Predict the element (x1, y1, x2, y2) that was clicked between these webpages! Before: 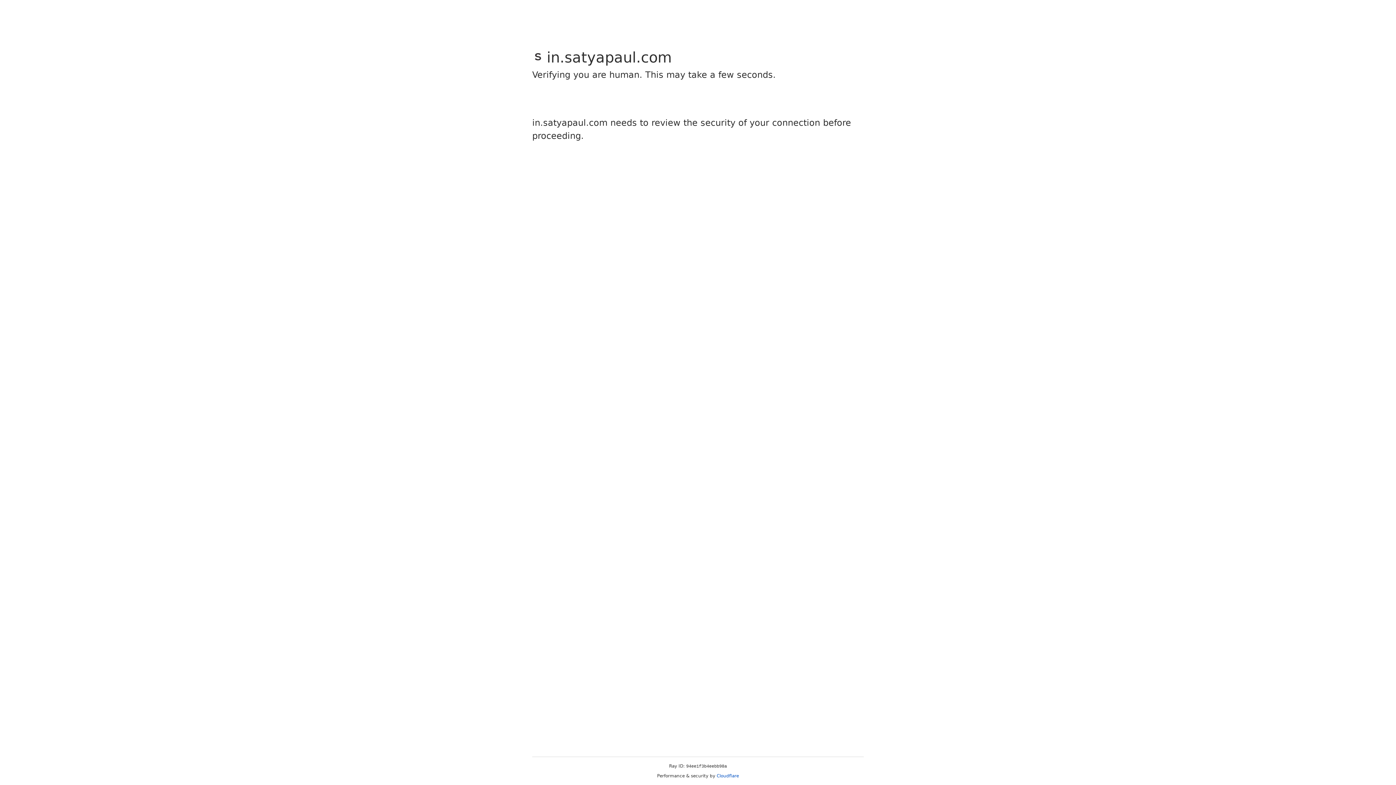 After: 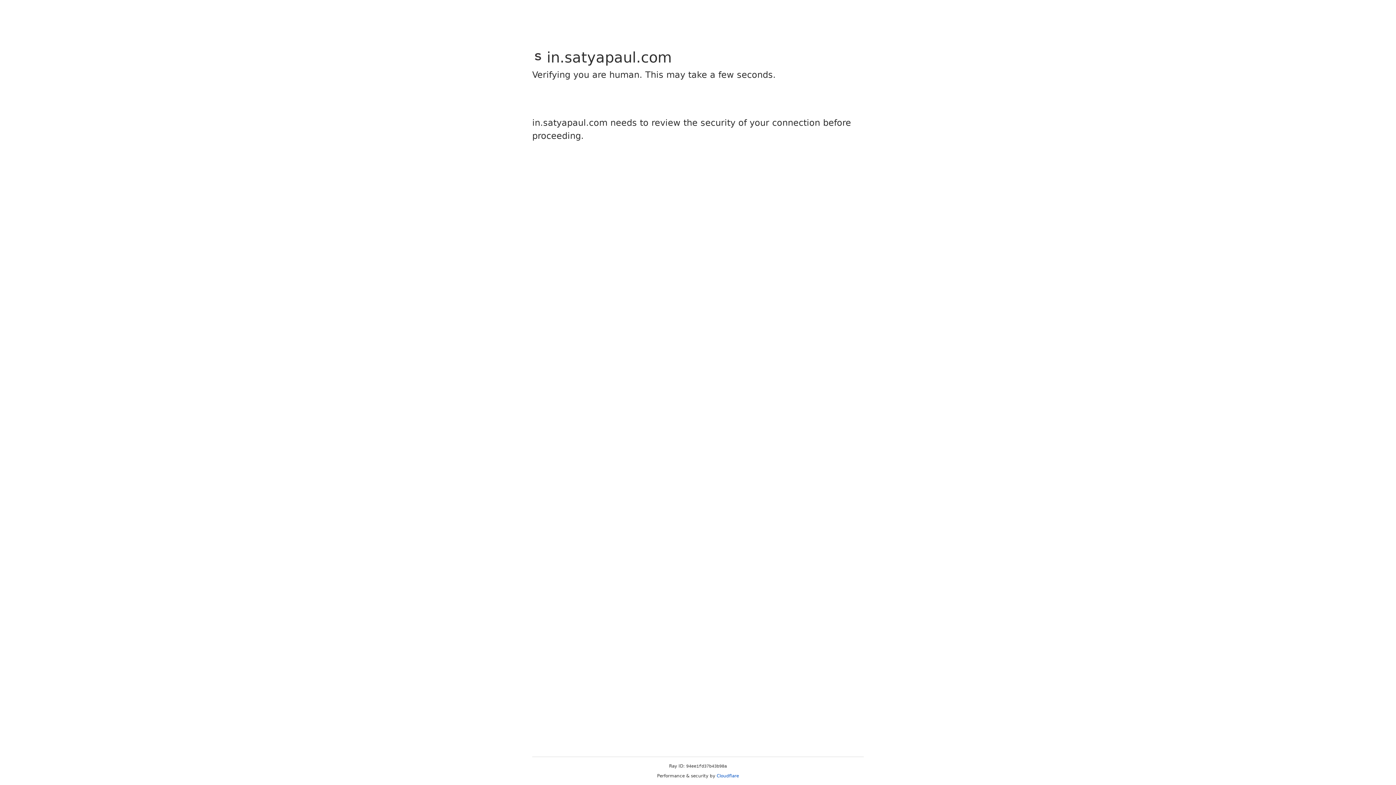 Action: bbox: (716, 773, 739, 778) label: Cloudflare